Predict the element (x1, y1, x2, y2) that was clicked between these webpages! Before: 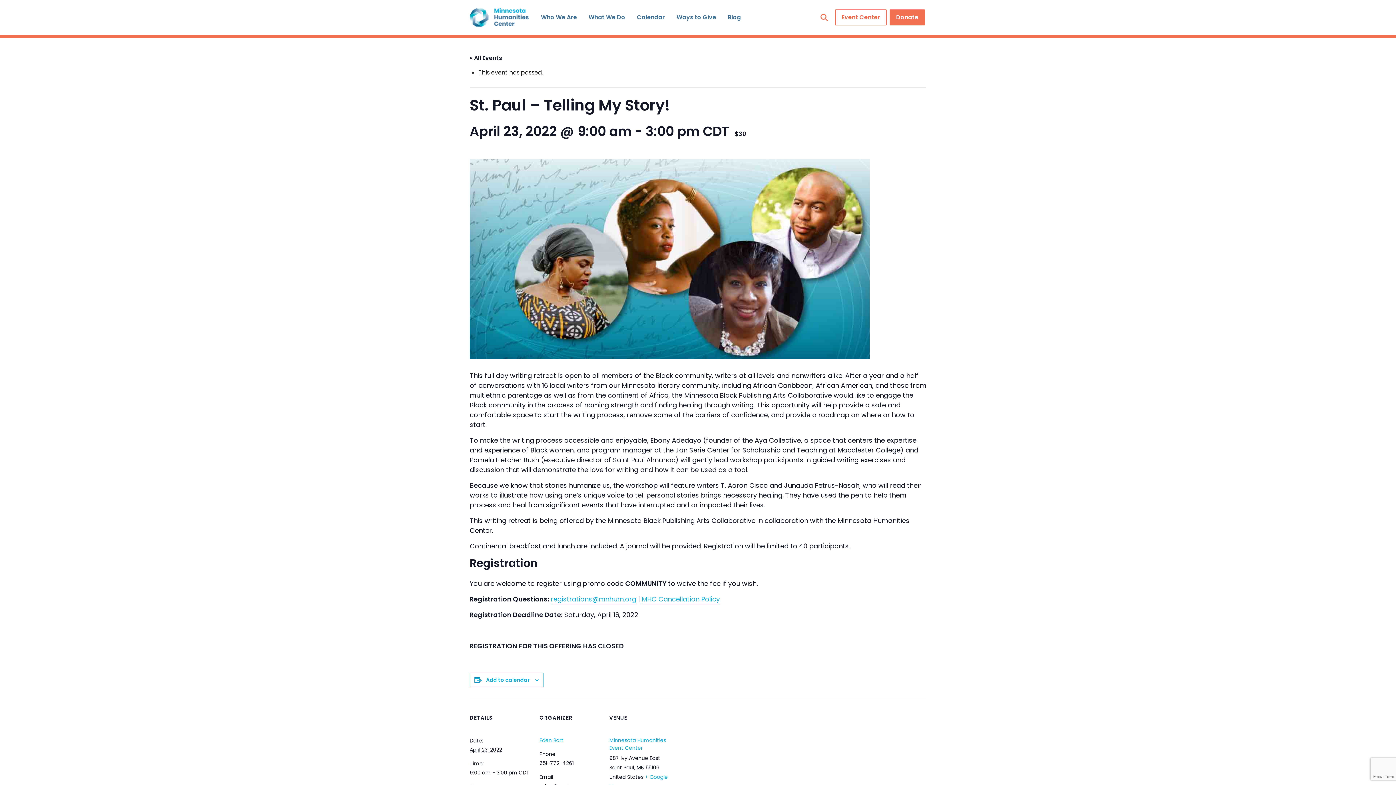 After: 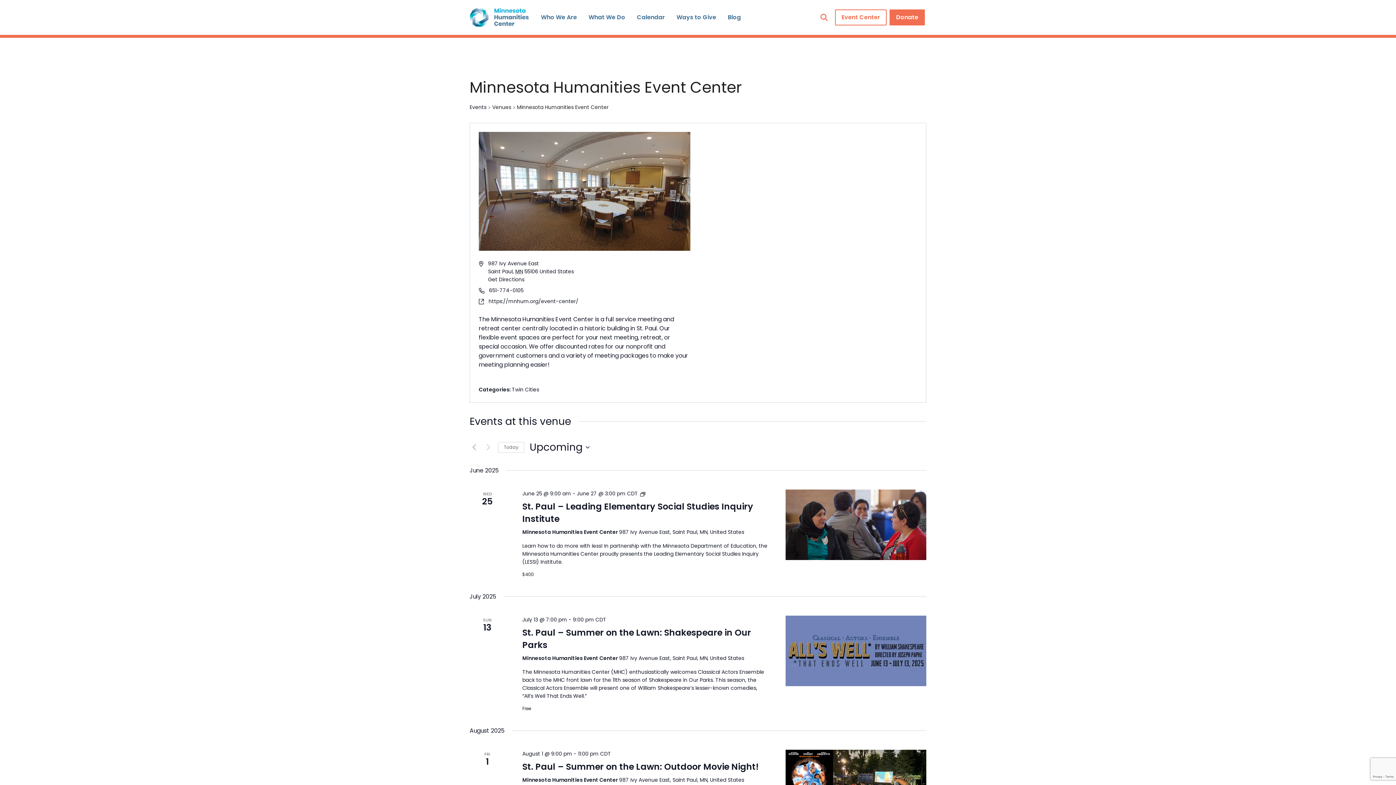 Action: bbox: (609, 737, 666, 752) label: Minnesota Humanities Event Center